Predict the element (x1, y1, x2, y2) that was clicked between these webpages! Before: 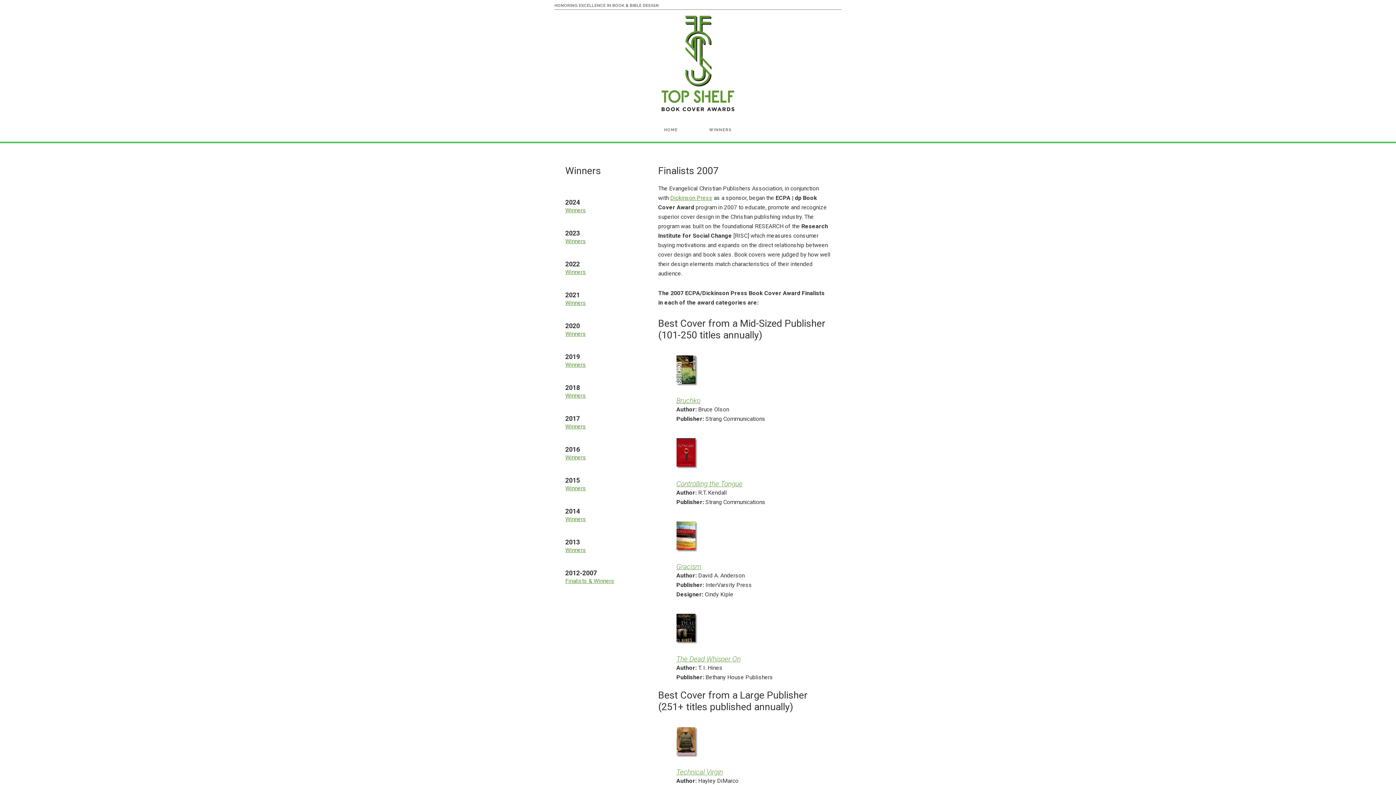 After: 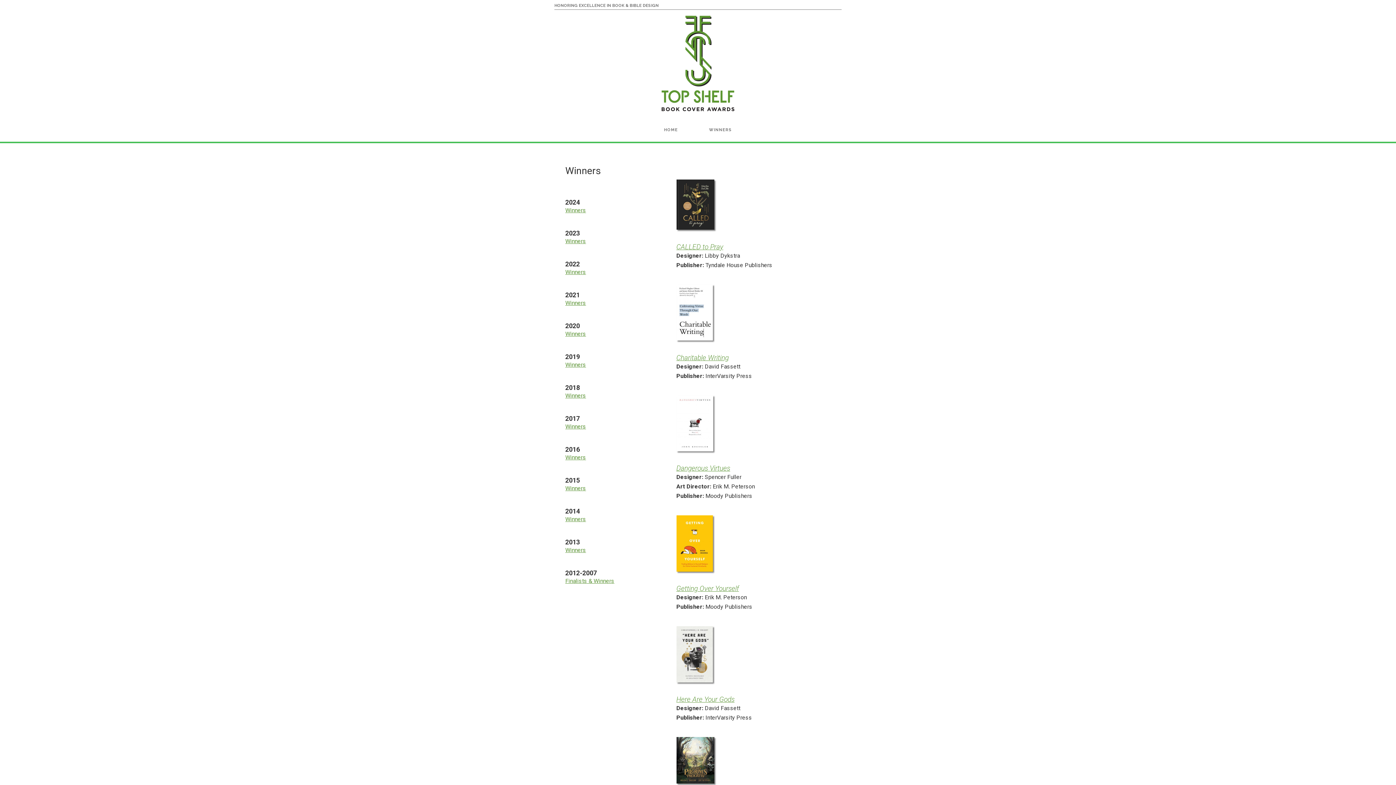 Action: label: Winners bbox: (565, 299, 586, 306)